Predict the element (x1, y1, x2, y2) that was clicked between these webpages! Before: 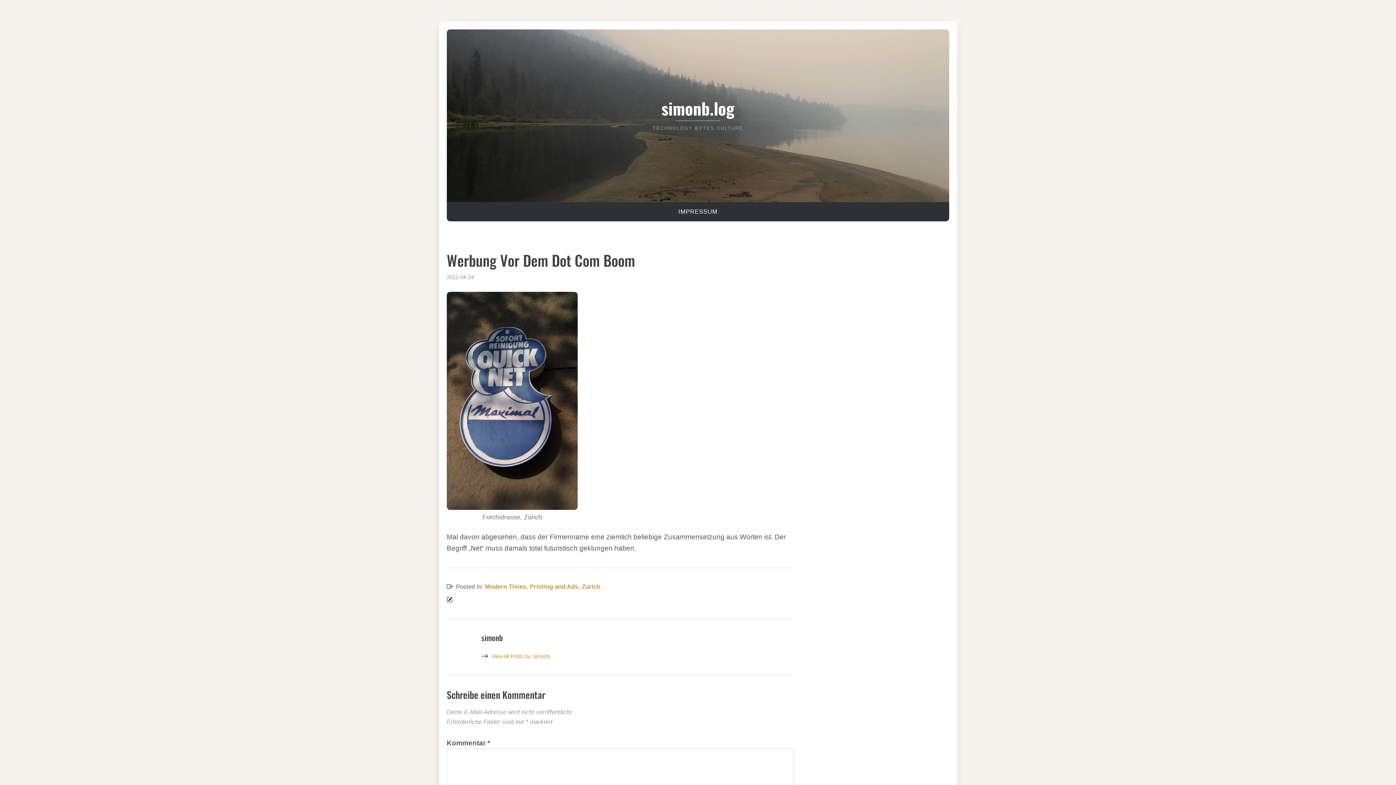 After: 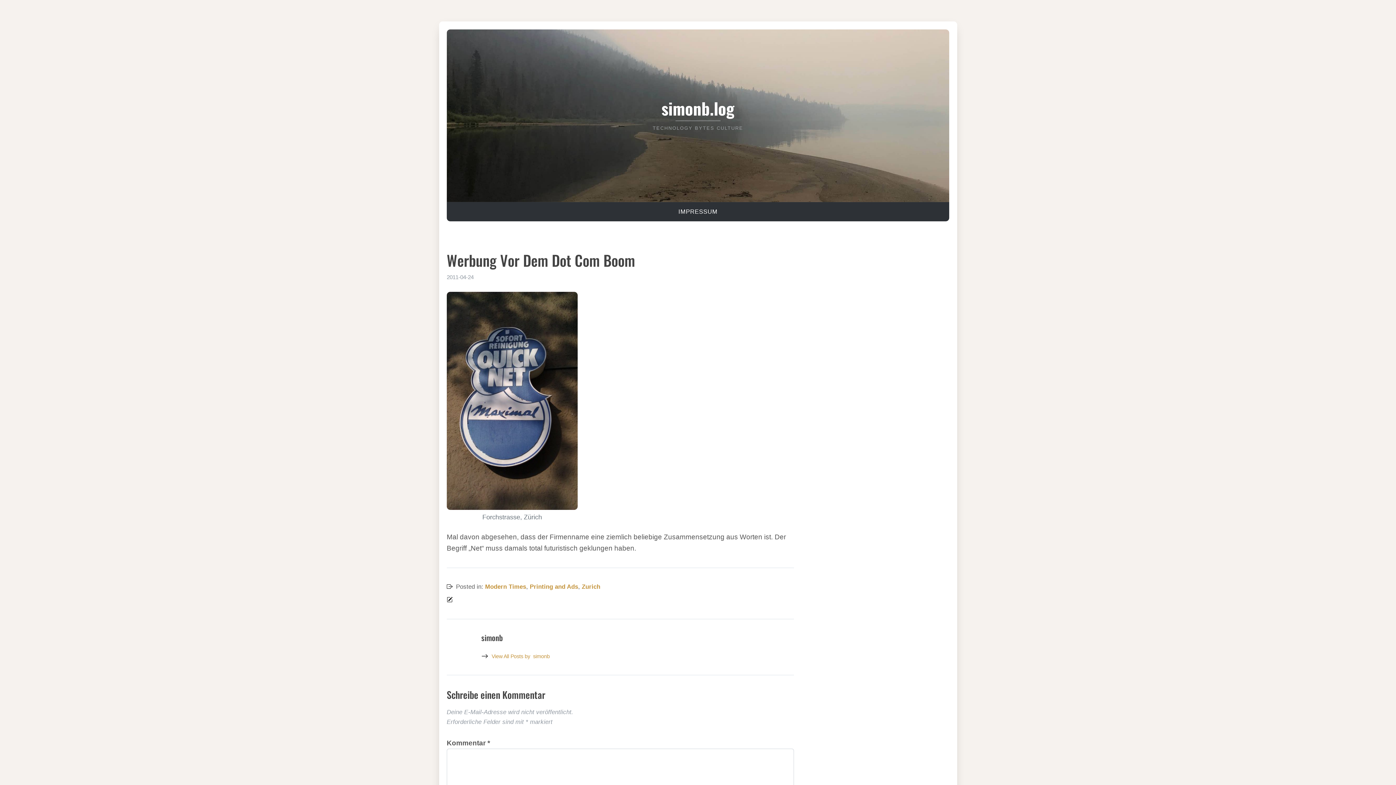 Action: bbox: (446, 249, 635, 271) label: Werbung Vor Dem Dot Com Boom